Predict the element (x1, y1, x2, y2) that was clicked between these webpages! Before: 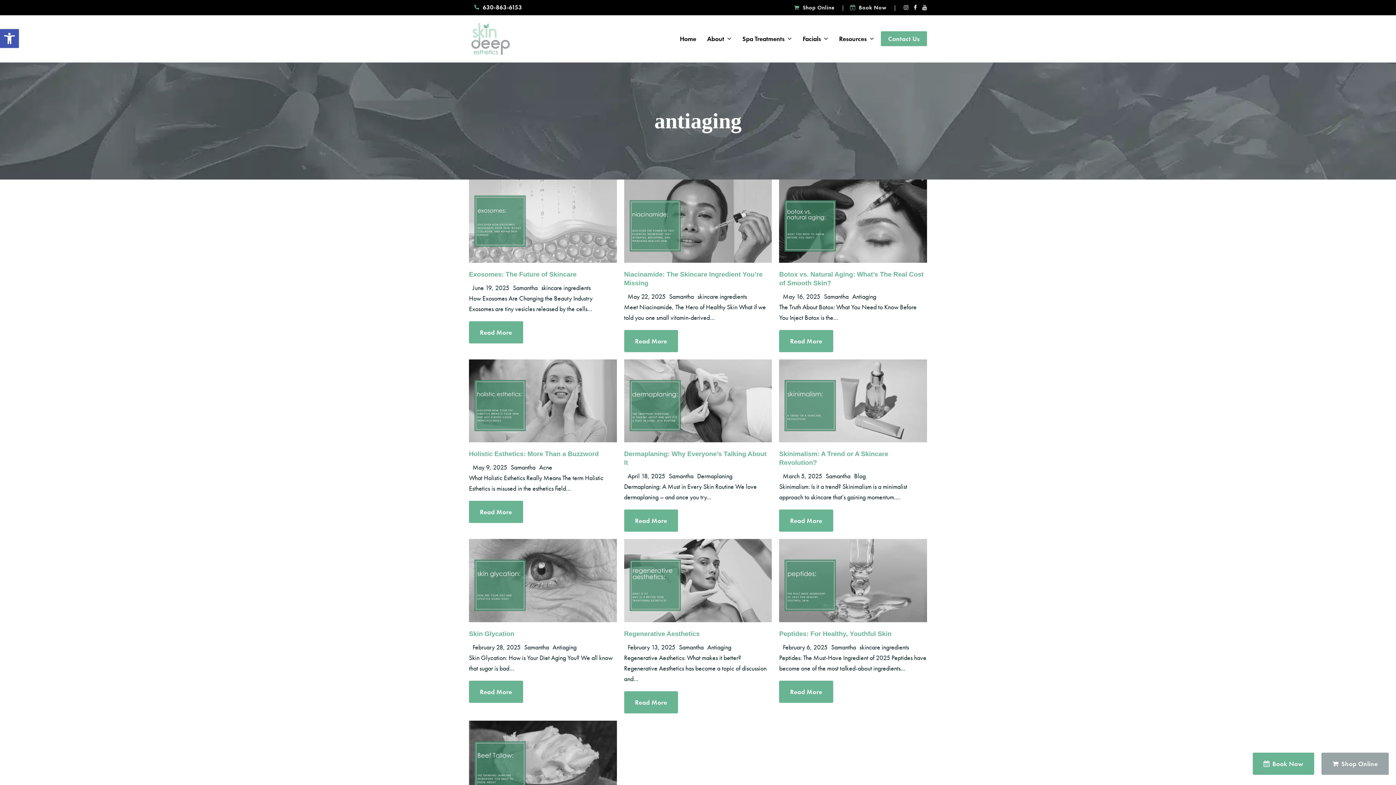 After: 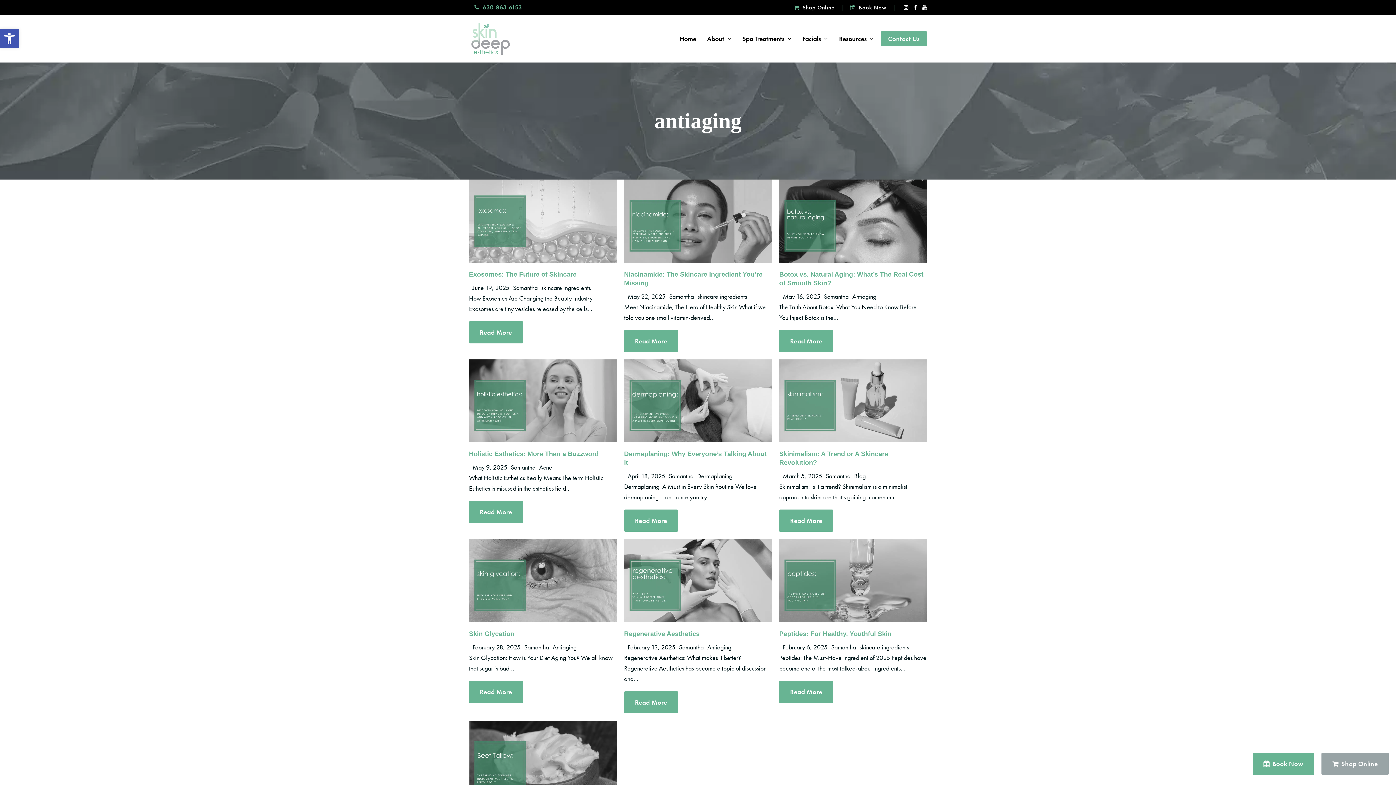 Action: label: 630-863-6153 bbox: (482, 3, 522, 11)